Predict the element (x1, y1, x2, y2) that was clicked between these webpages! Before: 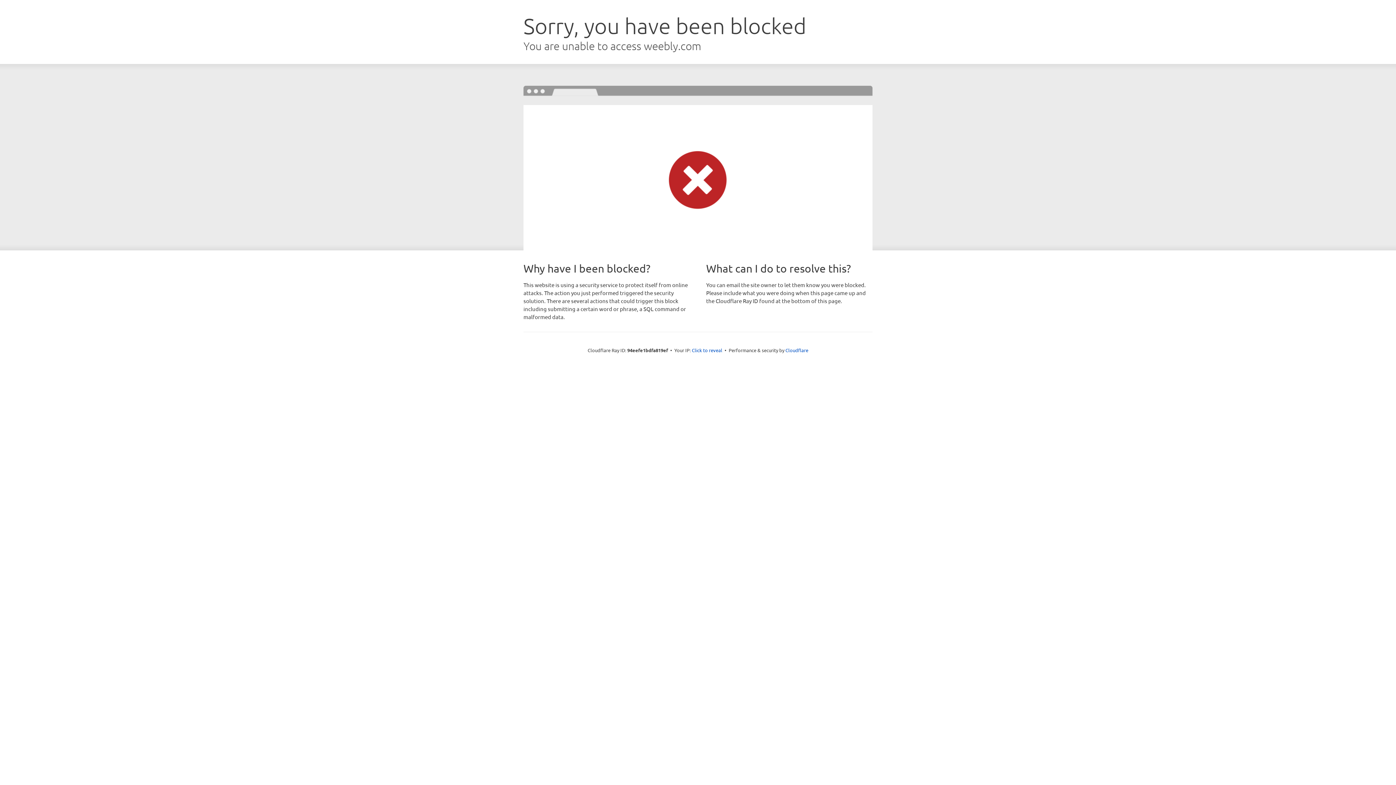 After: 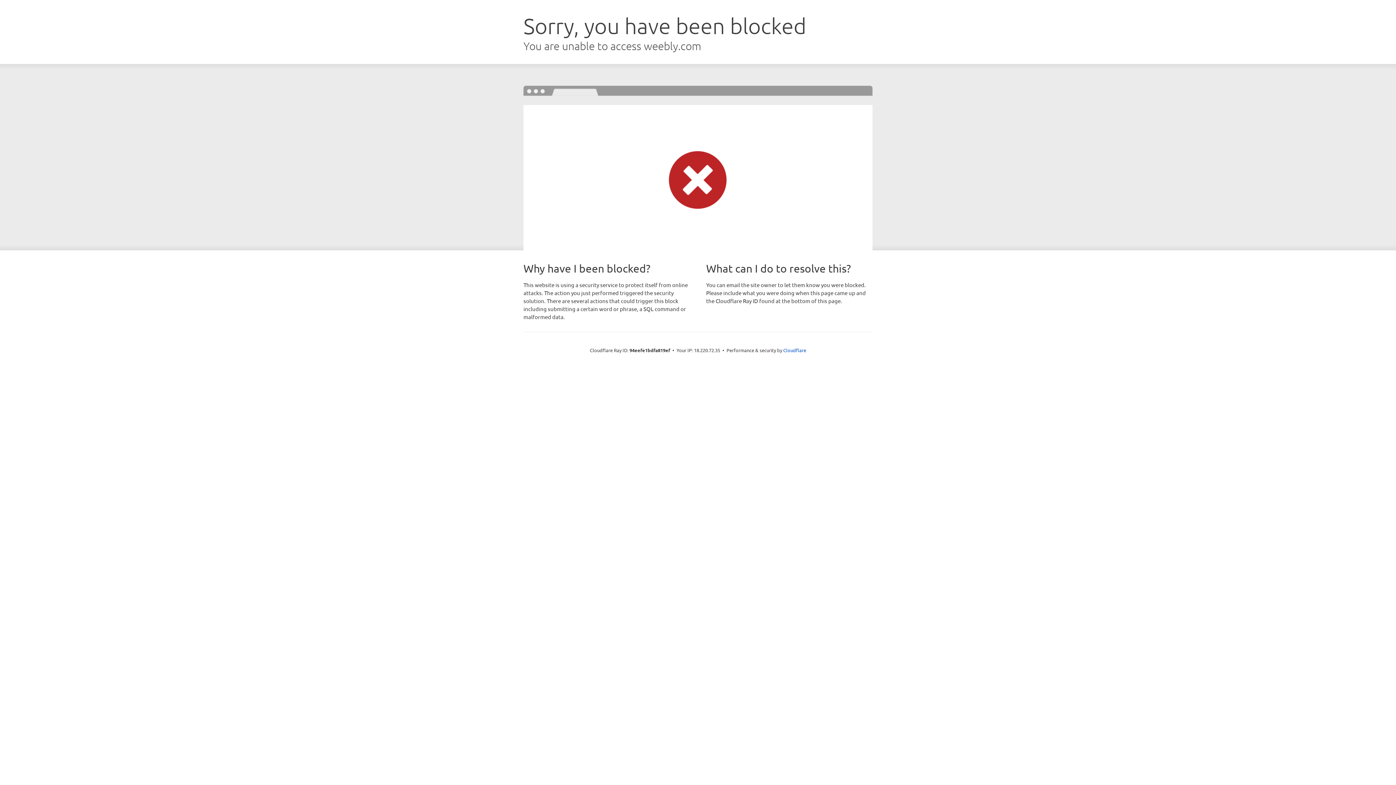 Action: bbox: (692, 346, 722, 353) label: Click to reveal